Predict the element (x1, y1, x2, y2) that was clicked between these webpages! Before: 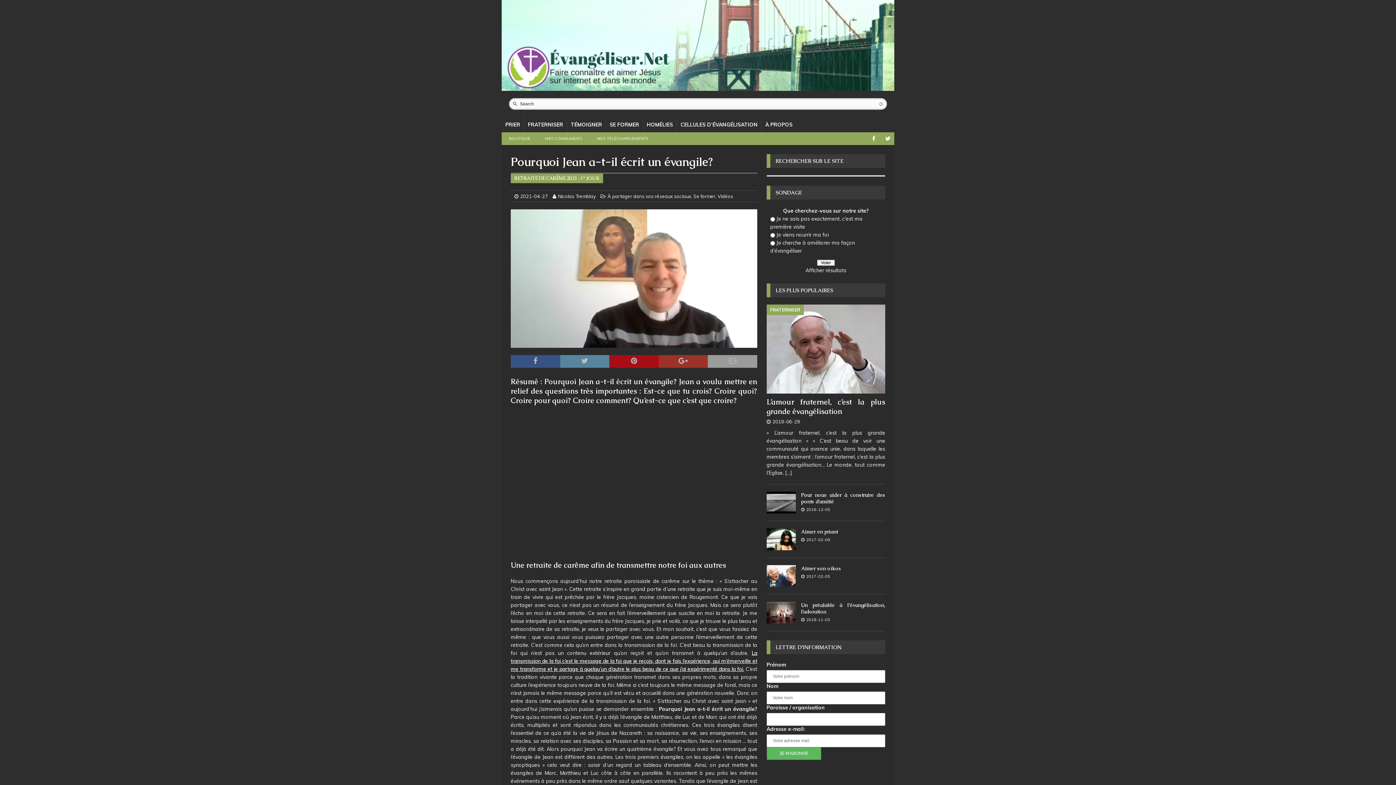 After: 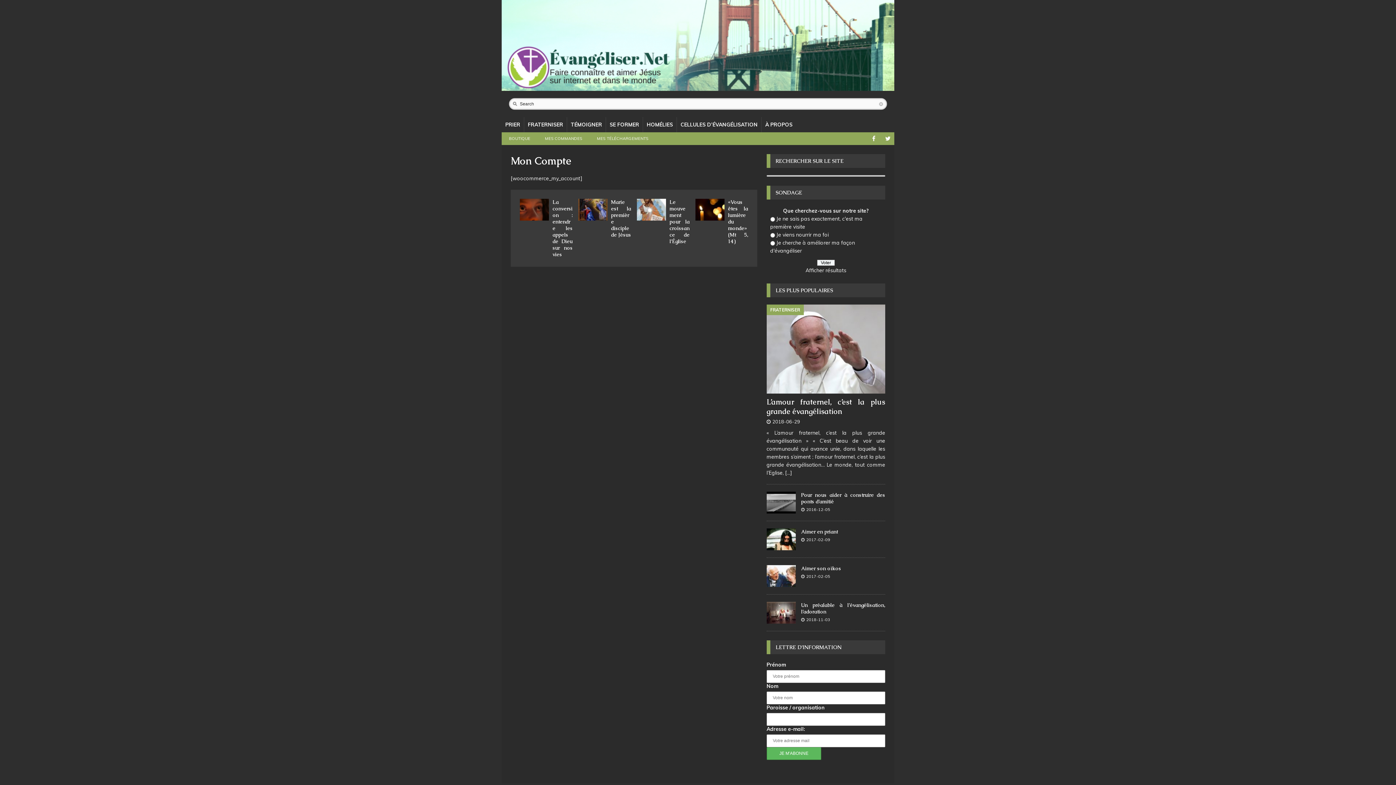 Action: bbox: (589, 132, 656, 144) label: MES TÉLÉCHARGEMENTS